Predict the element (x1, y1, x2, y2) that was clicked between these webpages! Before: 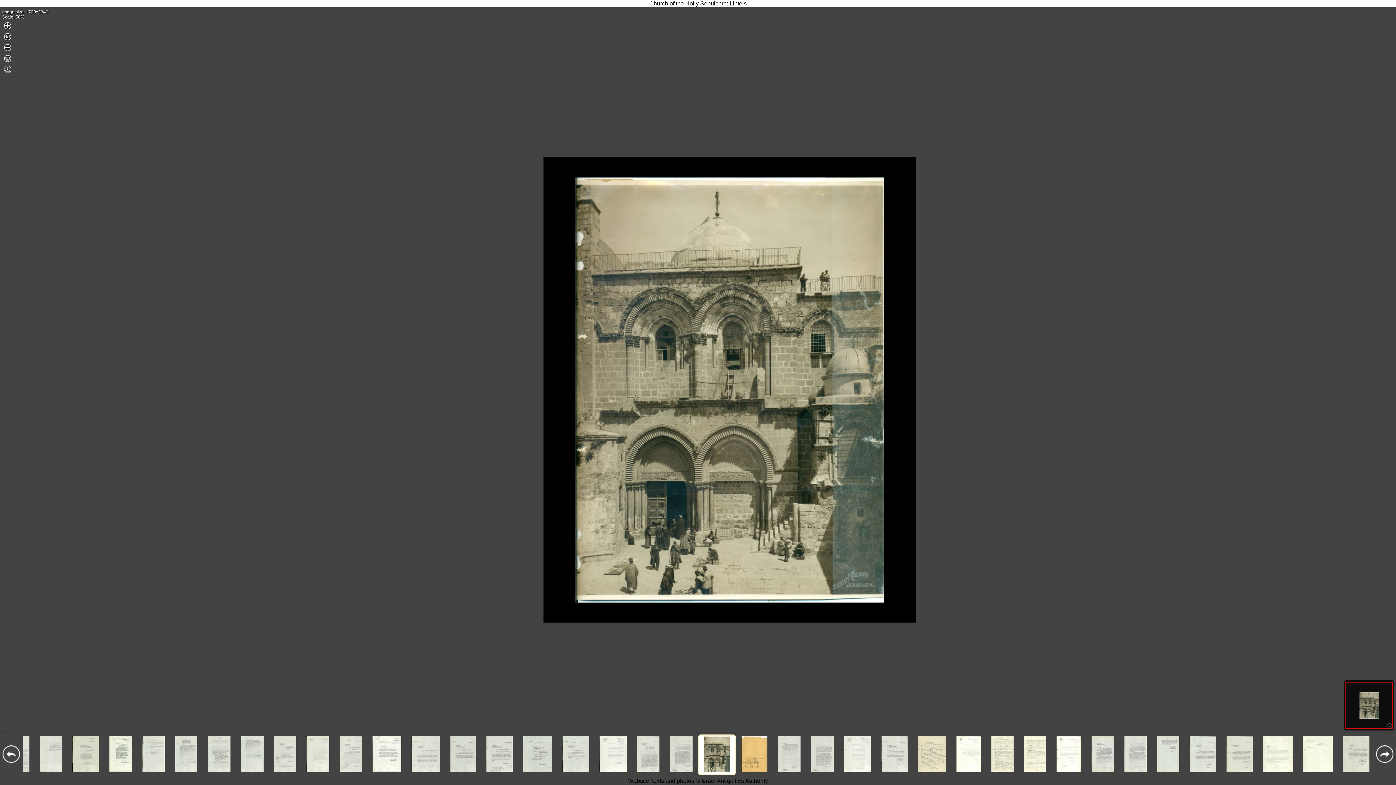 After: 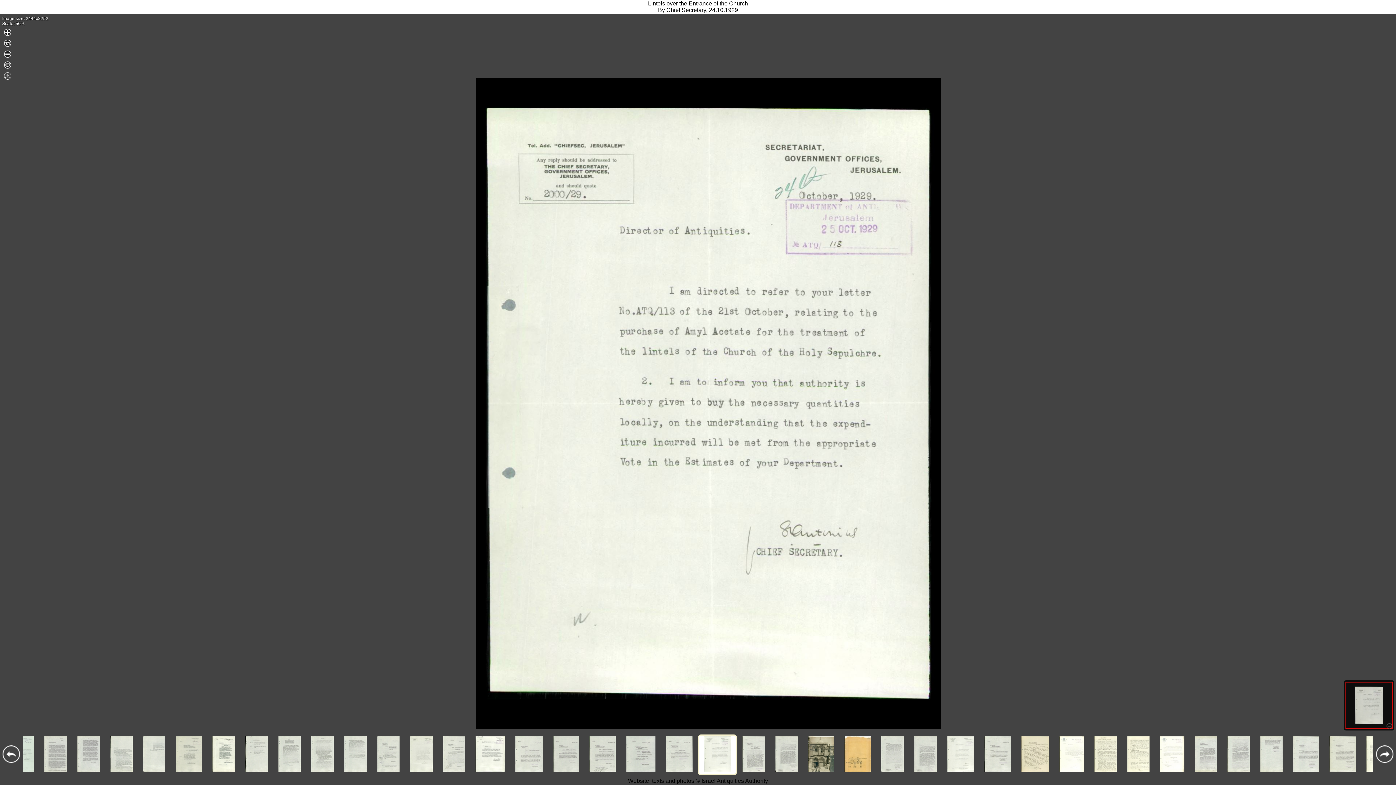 Action: bbox: (599, 767, 626, 773)